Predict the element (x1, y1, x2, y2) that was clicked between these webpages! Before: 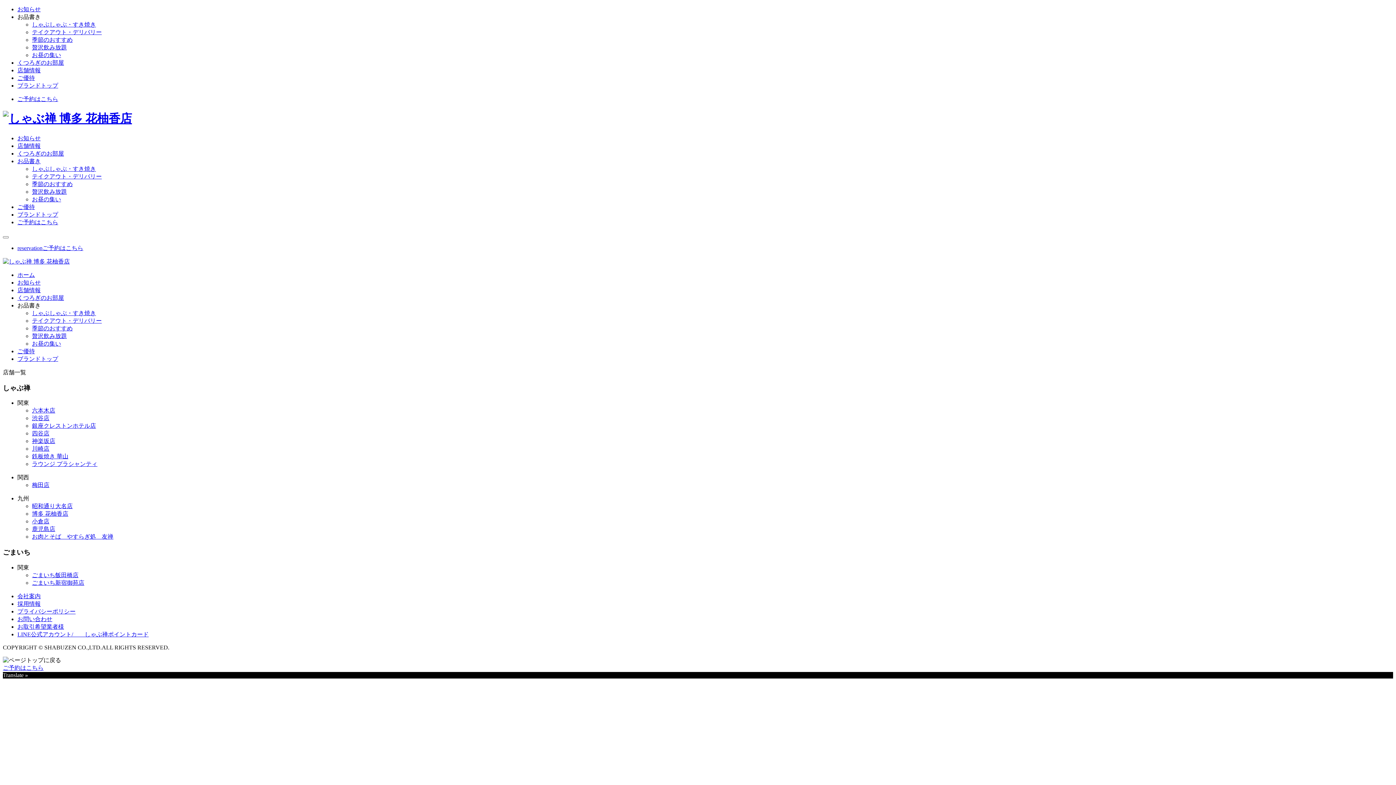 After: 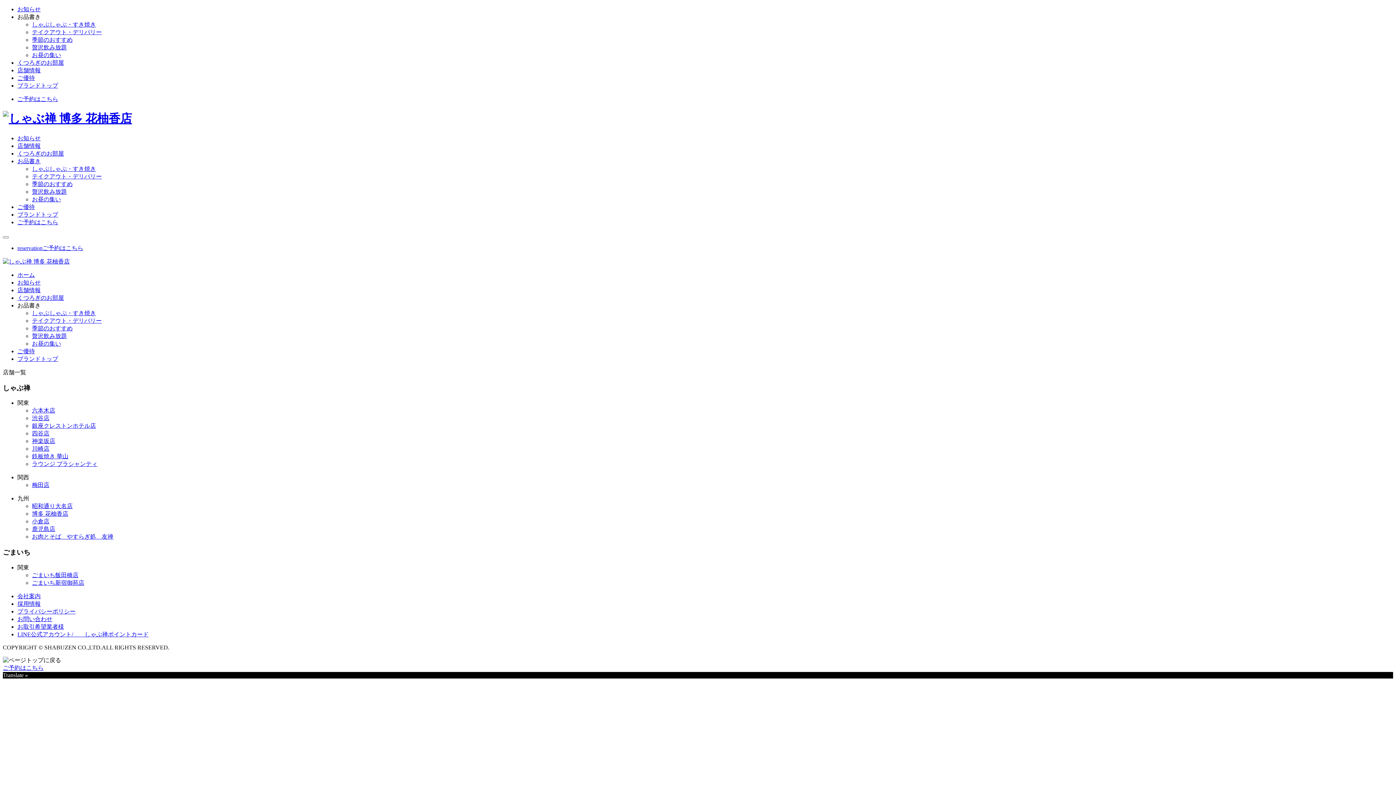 Action: label: 鉄板焼き 華山 bbox: (32, 453, 68, 459)